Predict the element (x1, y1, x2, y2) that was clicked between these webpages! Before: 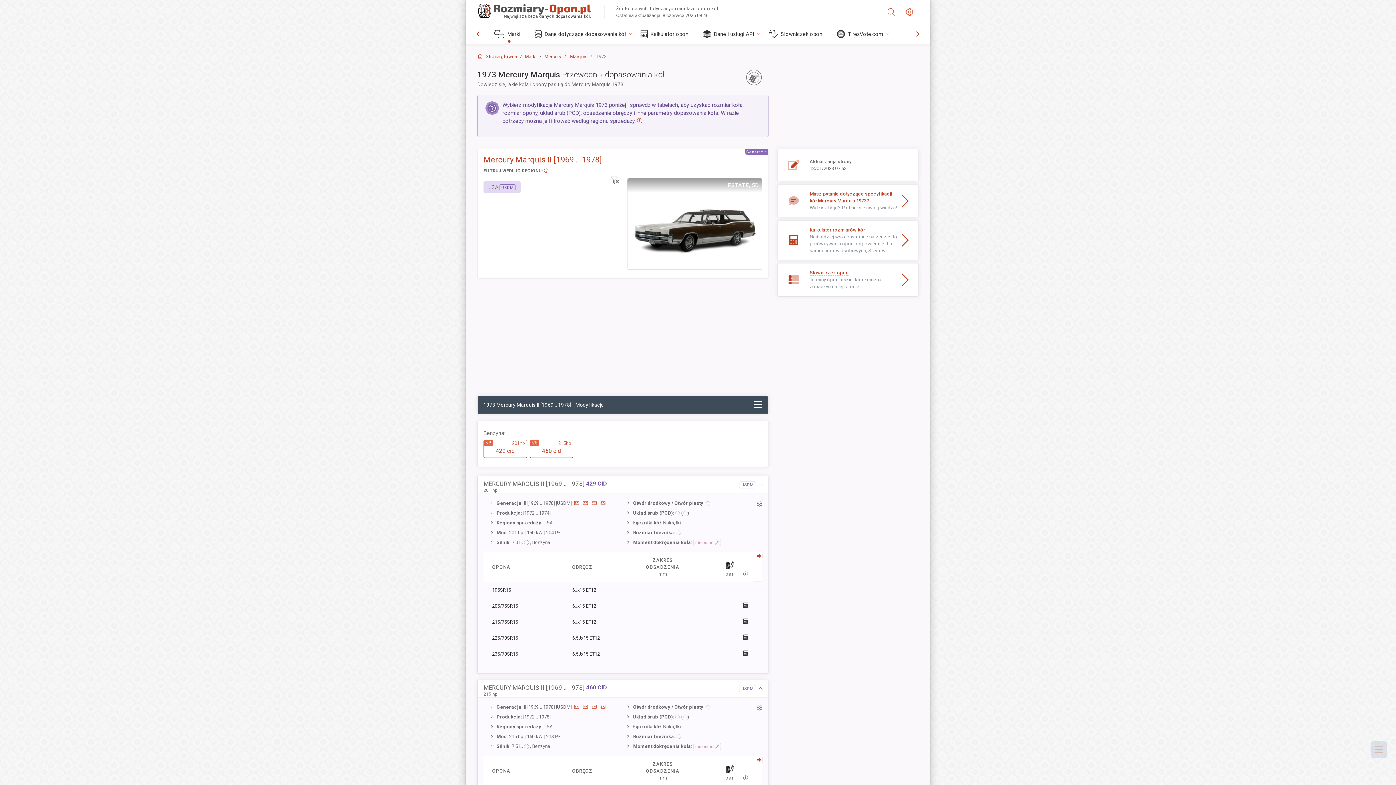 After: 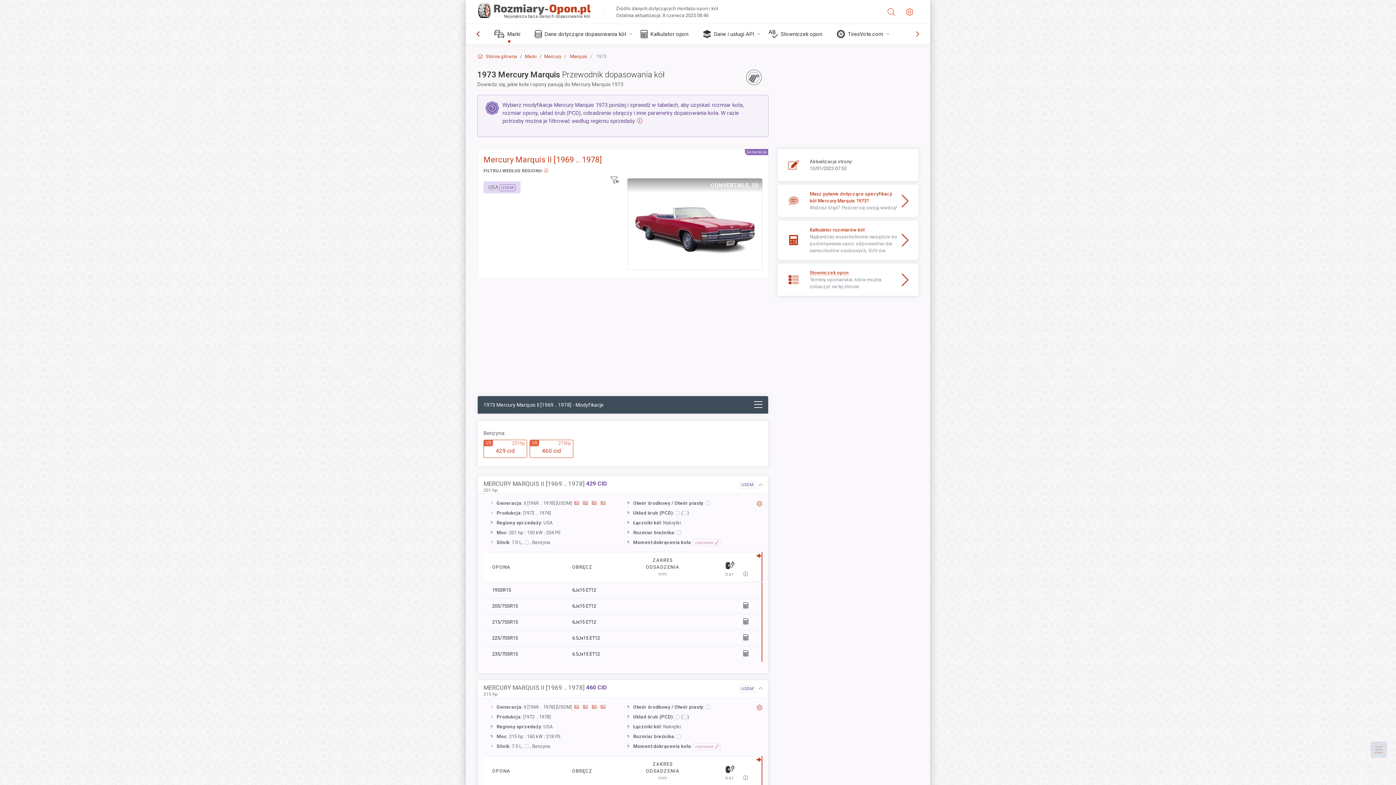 Action: bbox: (470, 25, 485, 42)